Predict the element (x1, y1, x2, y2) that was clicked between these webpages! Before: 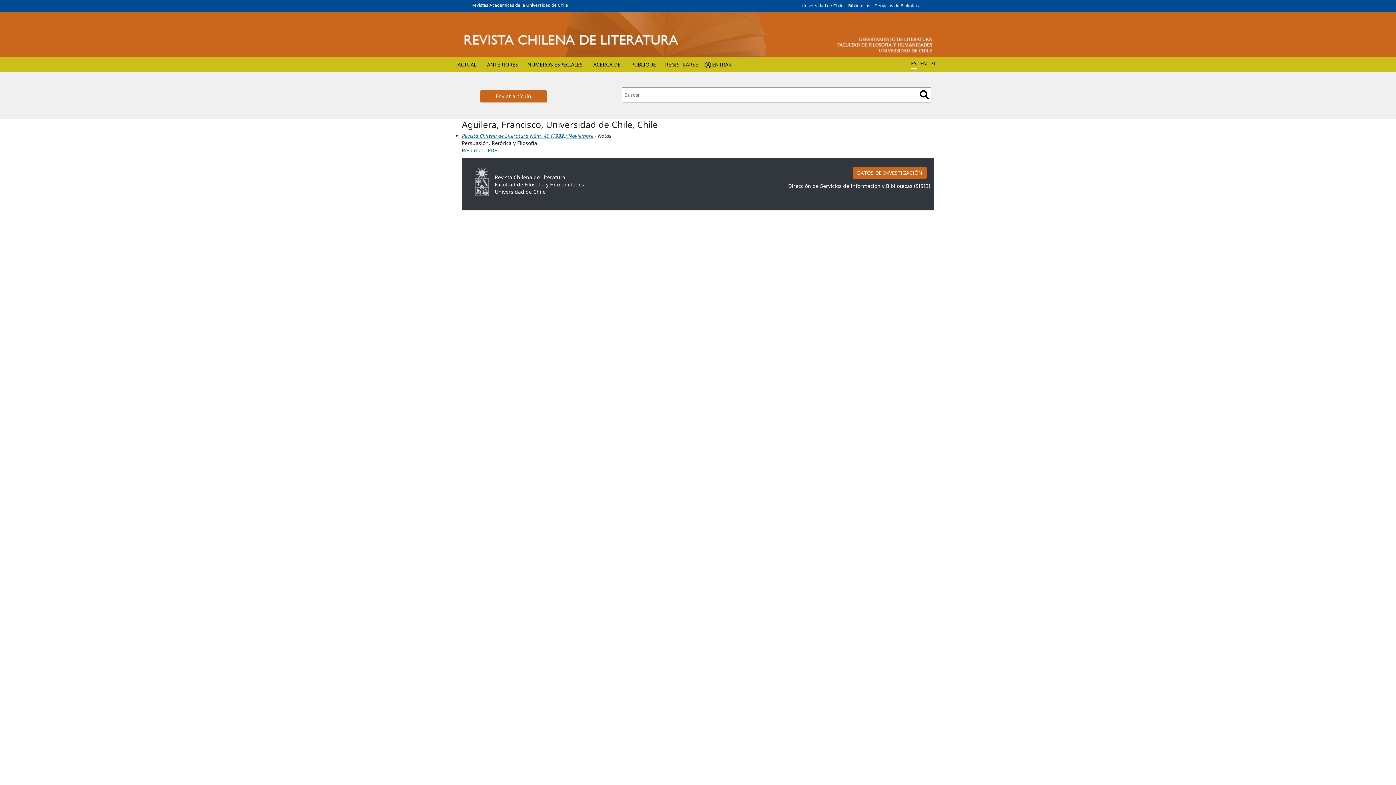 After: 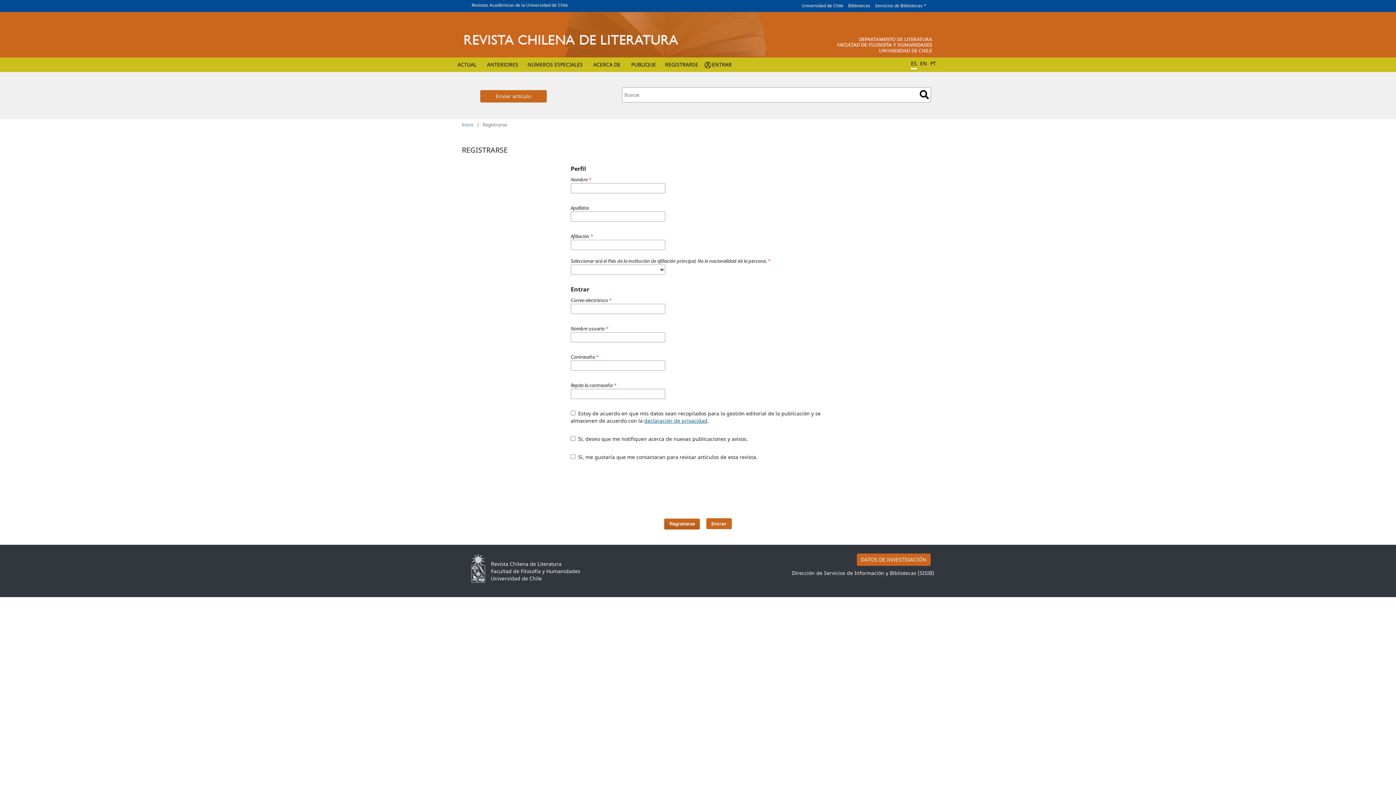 Action: bbox: (663, 59, 700, 72) label: REGISTRARSE